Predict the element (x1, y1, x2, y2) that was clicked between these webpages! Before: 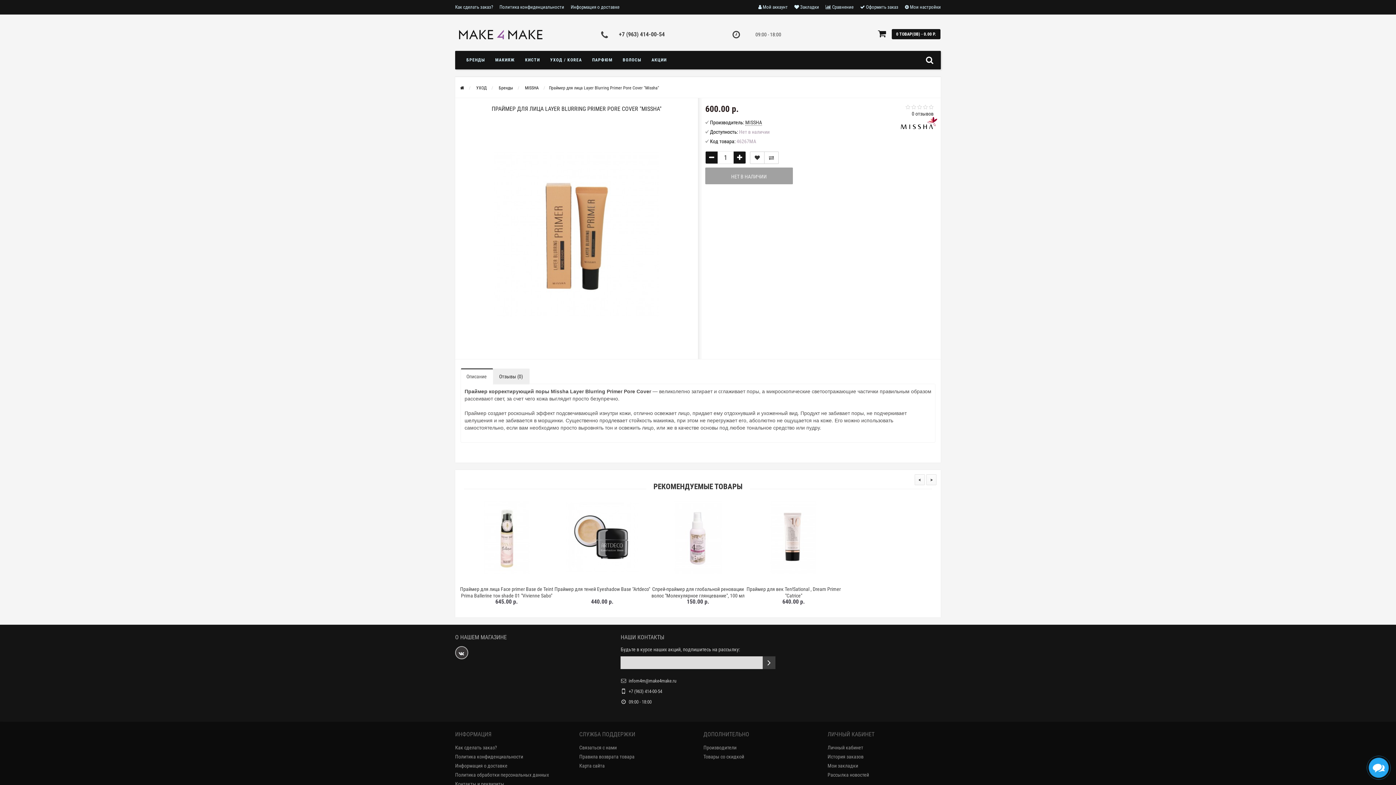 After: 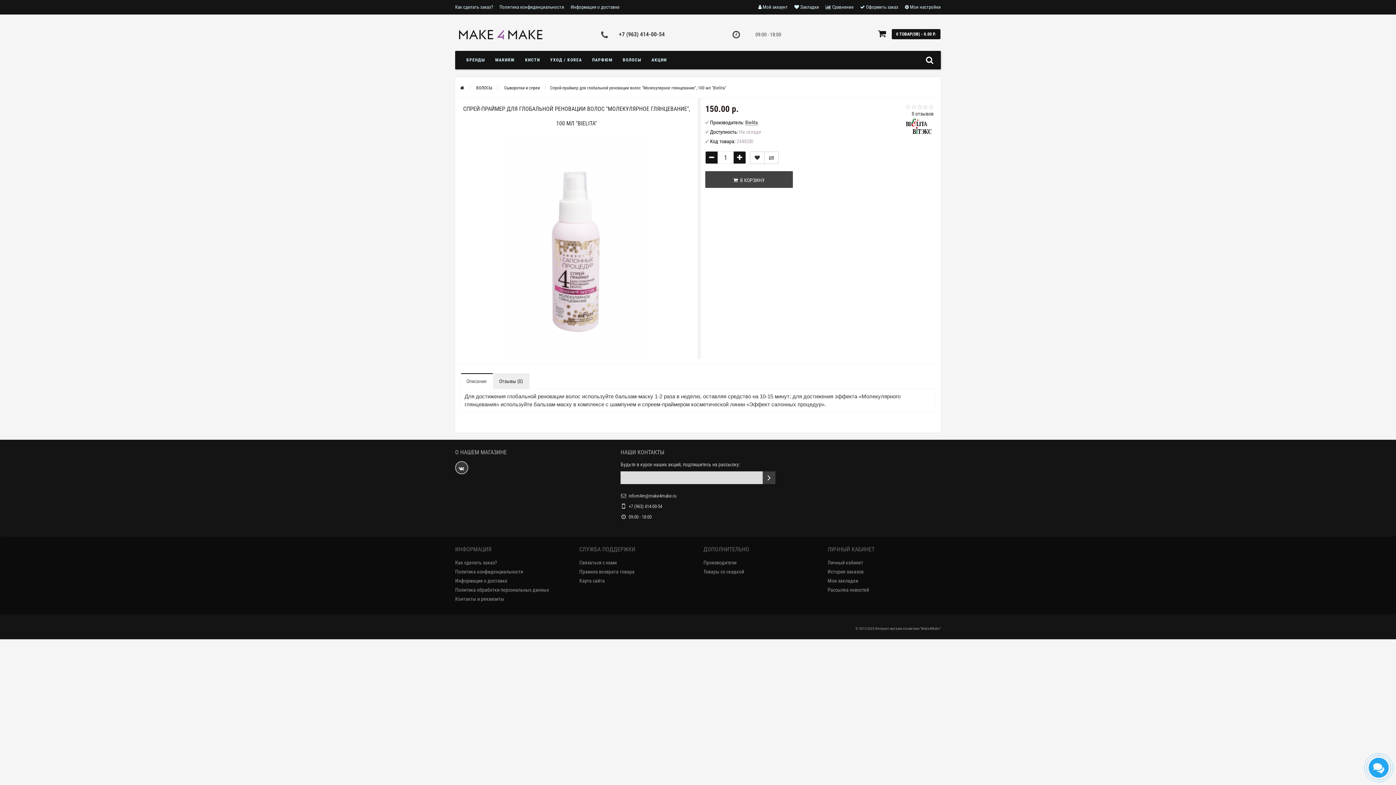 Action: bbox: (650, 586, 746, 605) label: Спрей-праймер для глобальной реновации волос "Молекулярное глянцевание", 100 мл "Bielita"